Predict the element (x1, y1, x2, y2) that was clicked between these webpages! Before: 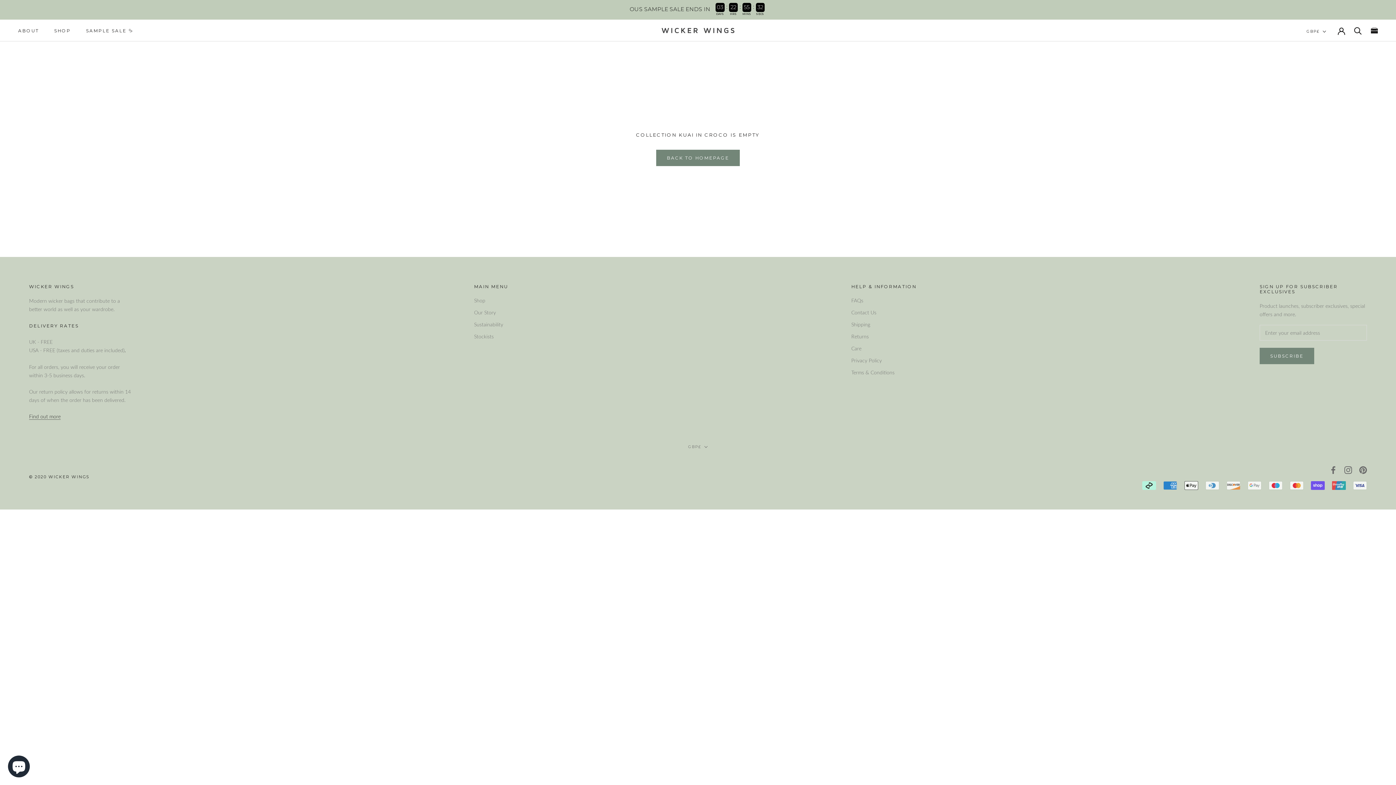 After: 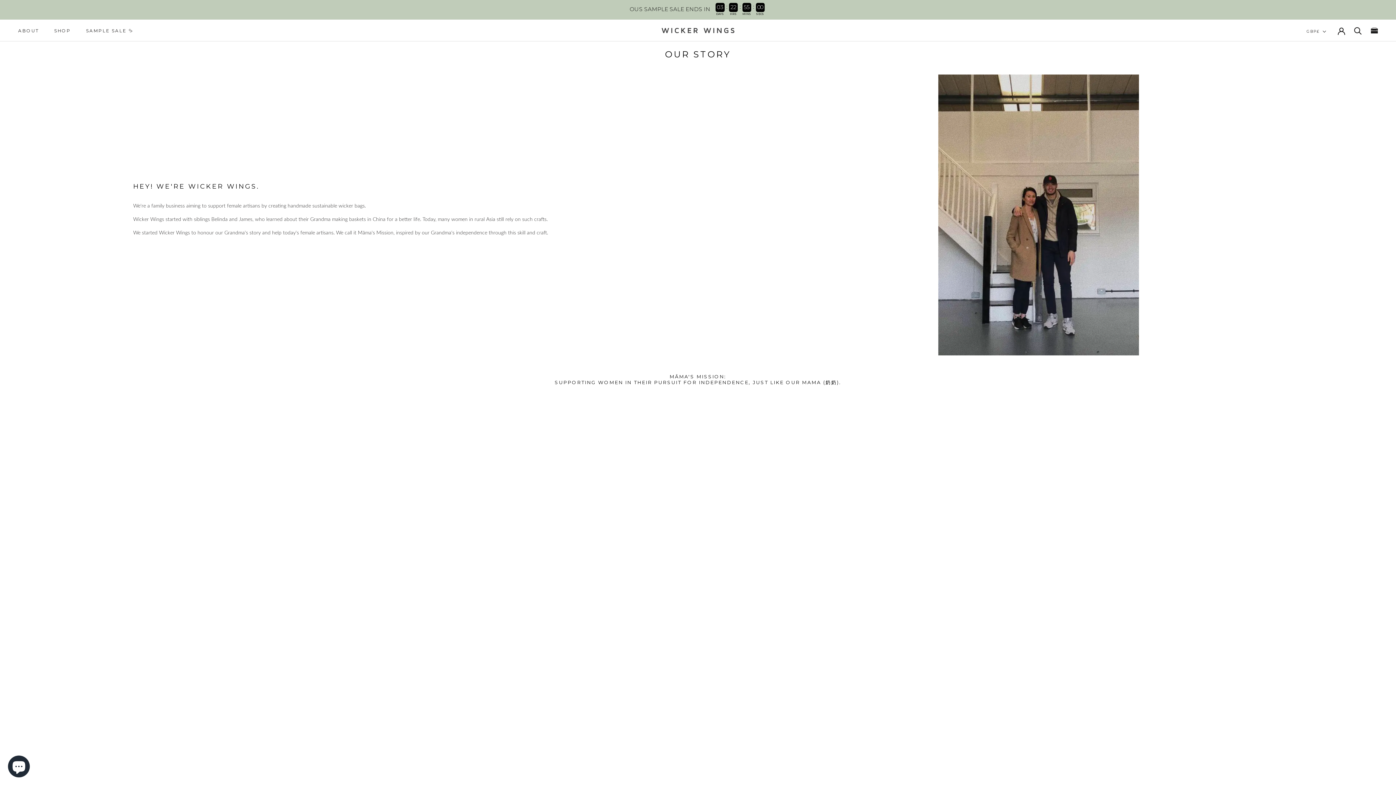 Action: bbox: (18, 28, 38, 33) label: ABOUT
ABOUT